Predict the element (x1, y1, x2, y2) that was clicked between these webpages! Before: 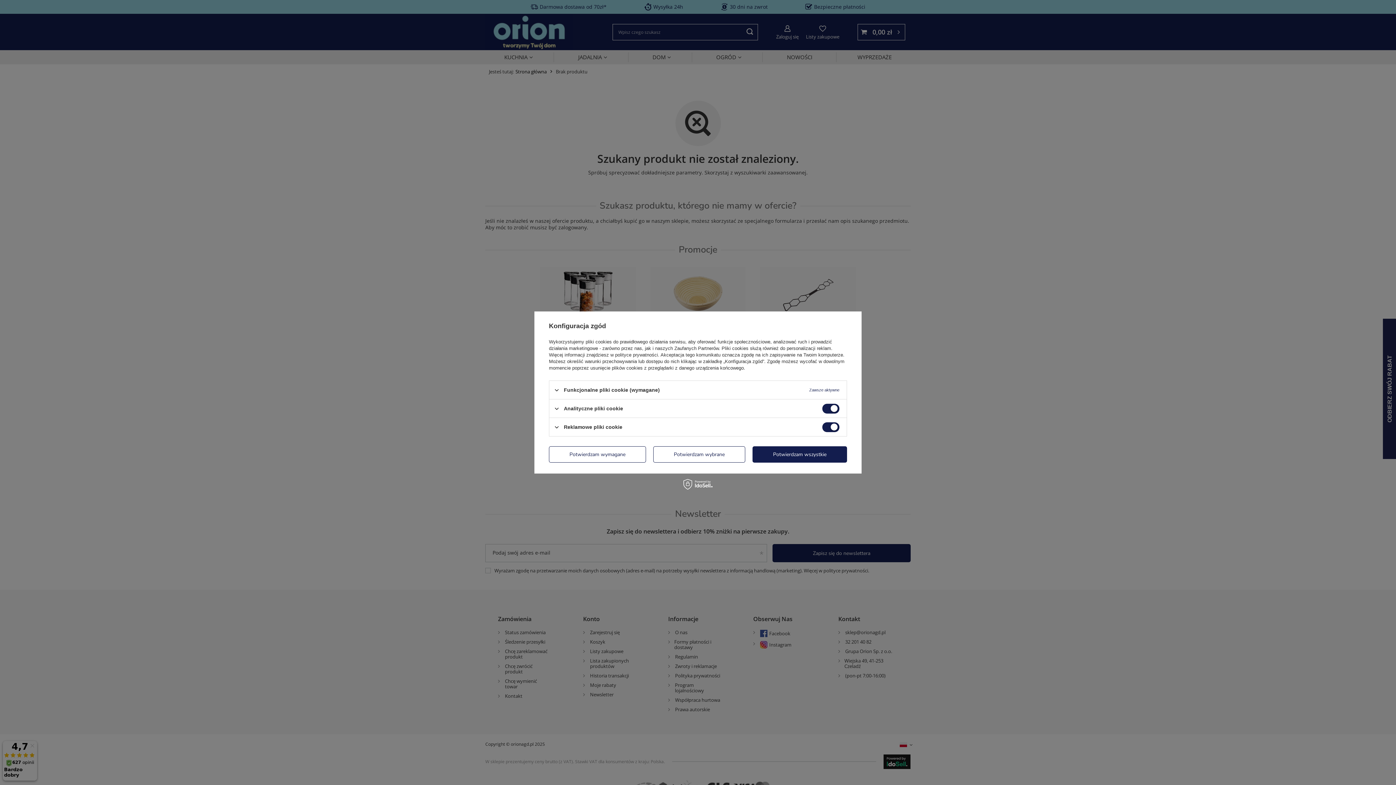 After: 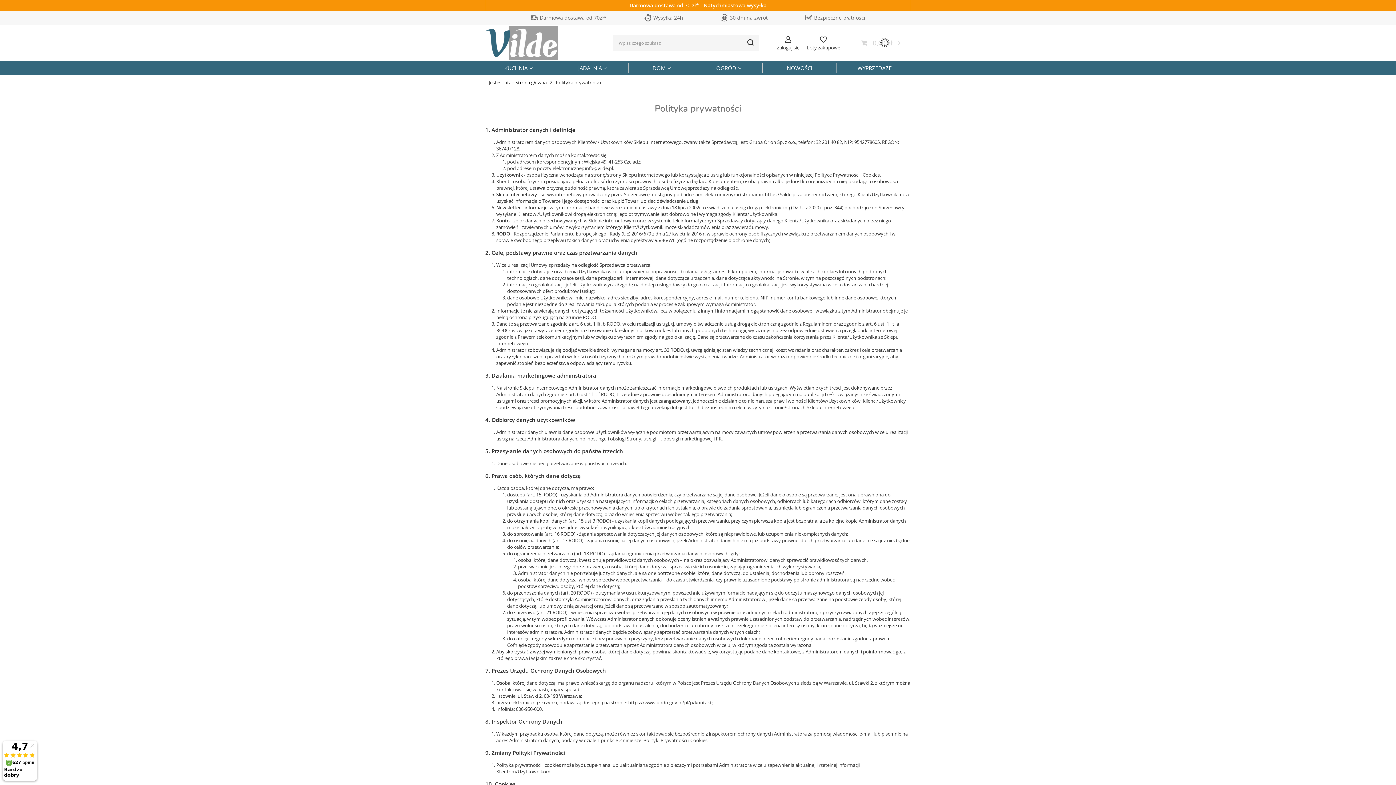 Action: bbox: (615, 352, 658, 357) label: polityce prywatności